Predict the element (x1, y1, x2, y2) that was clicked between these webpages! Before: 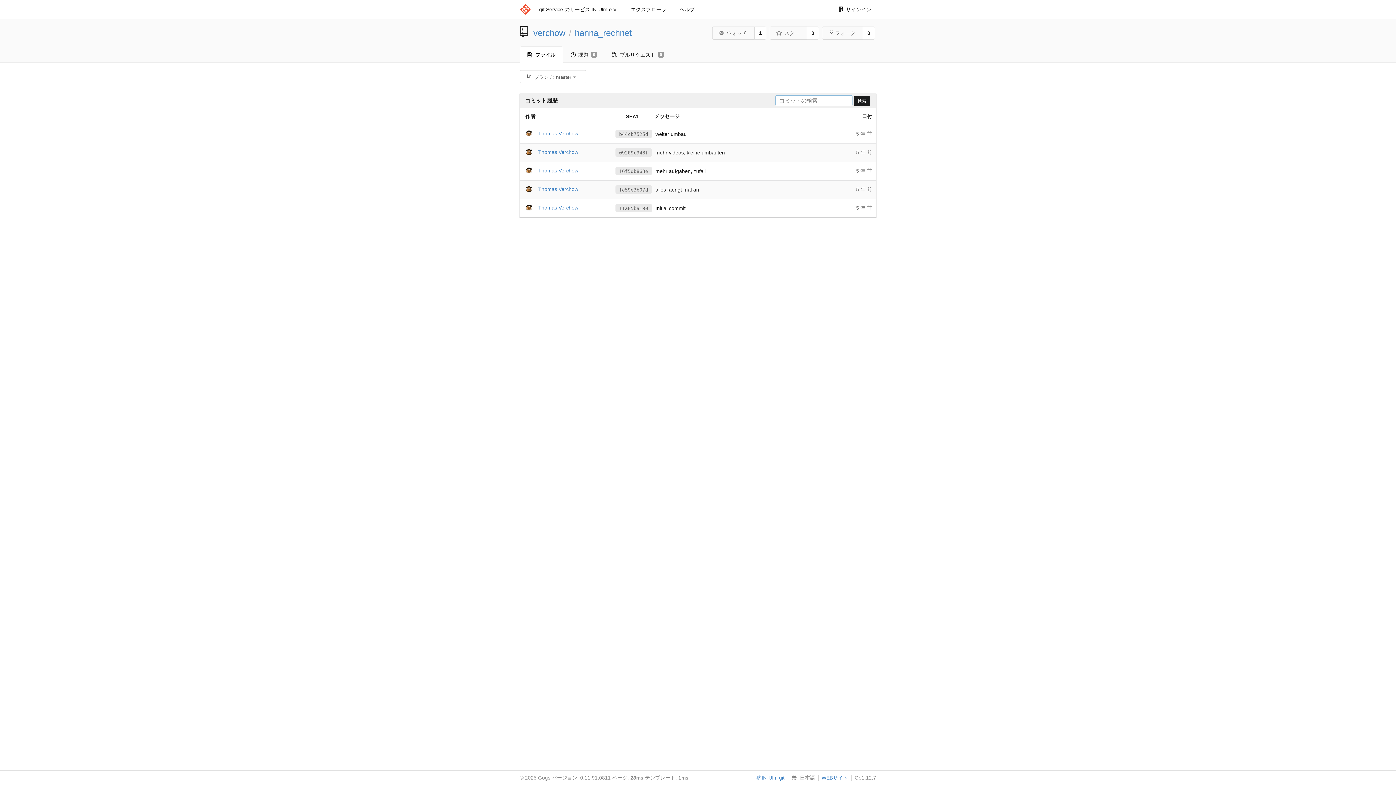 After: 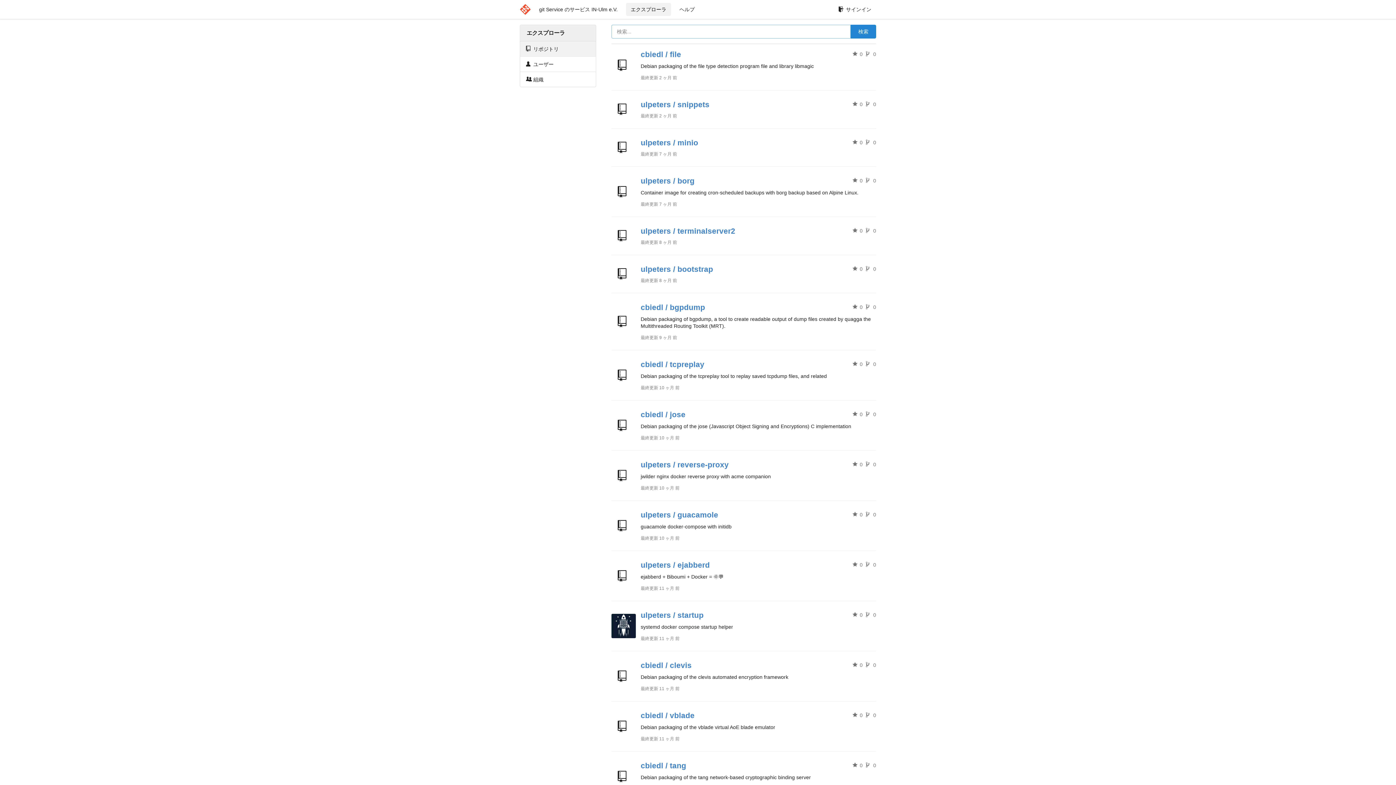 Action: label: エクスプローラ bbox: (626, 2, 671, 16)